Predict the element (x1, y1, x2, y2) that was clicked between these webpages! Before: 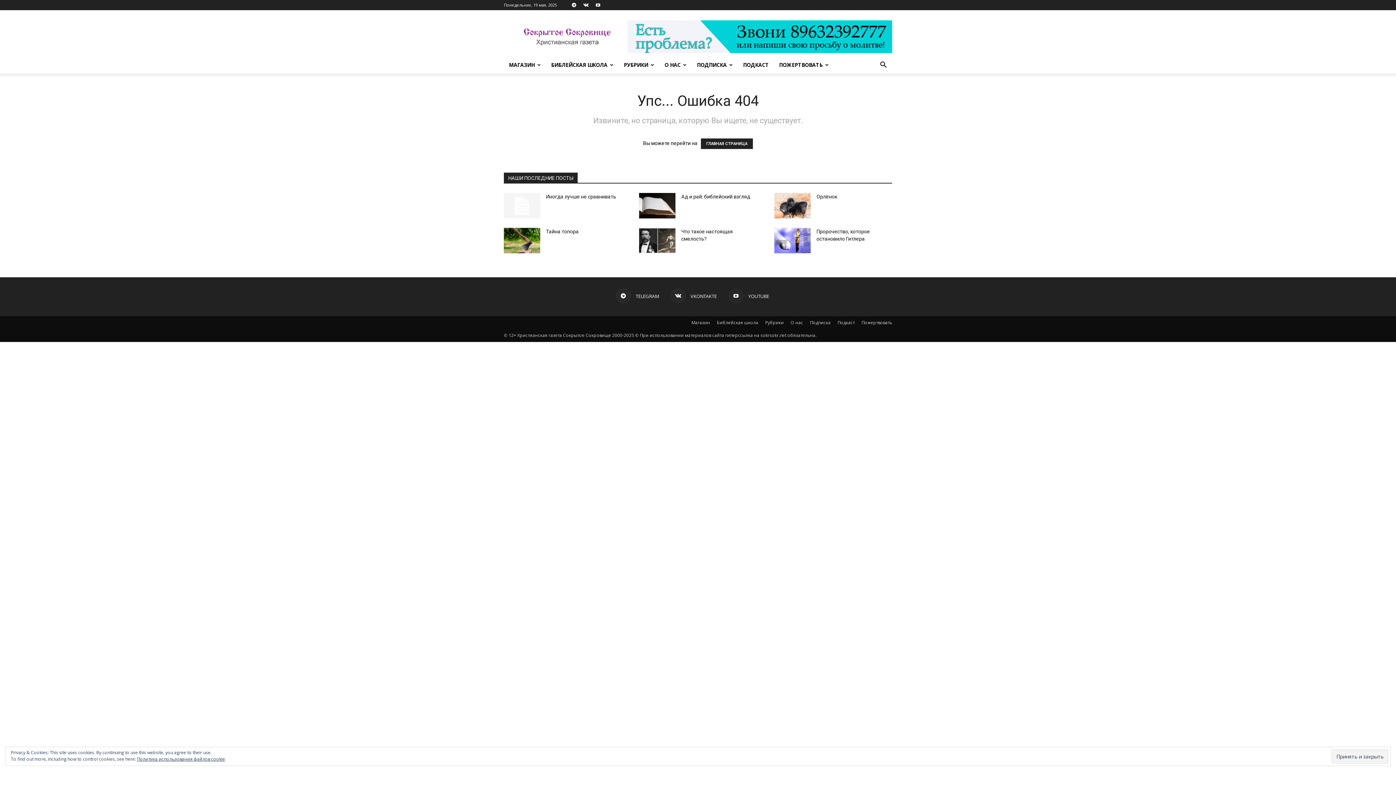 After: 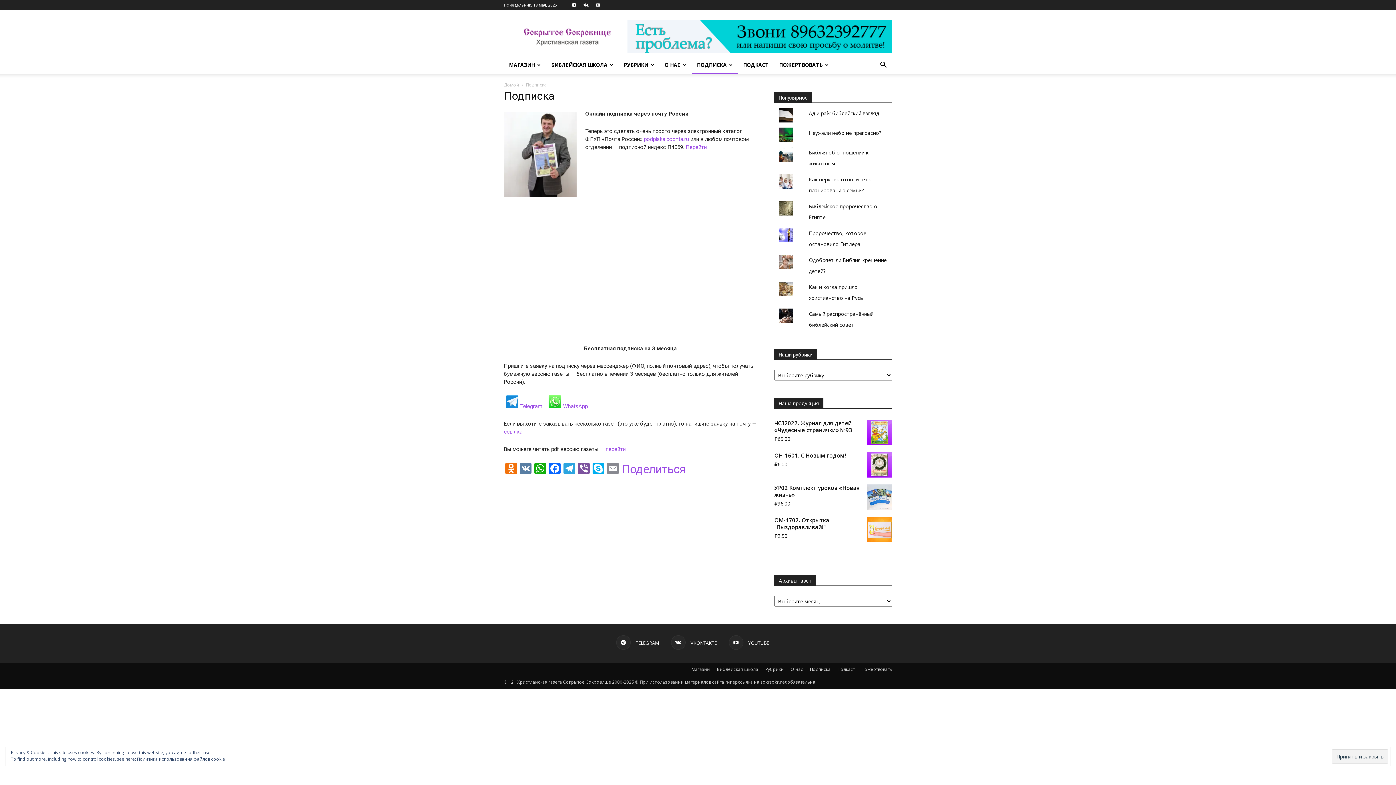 Action: bbox: (692, 56, 738, 73) label: ПОДПИСКА